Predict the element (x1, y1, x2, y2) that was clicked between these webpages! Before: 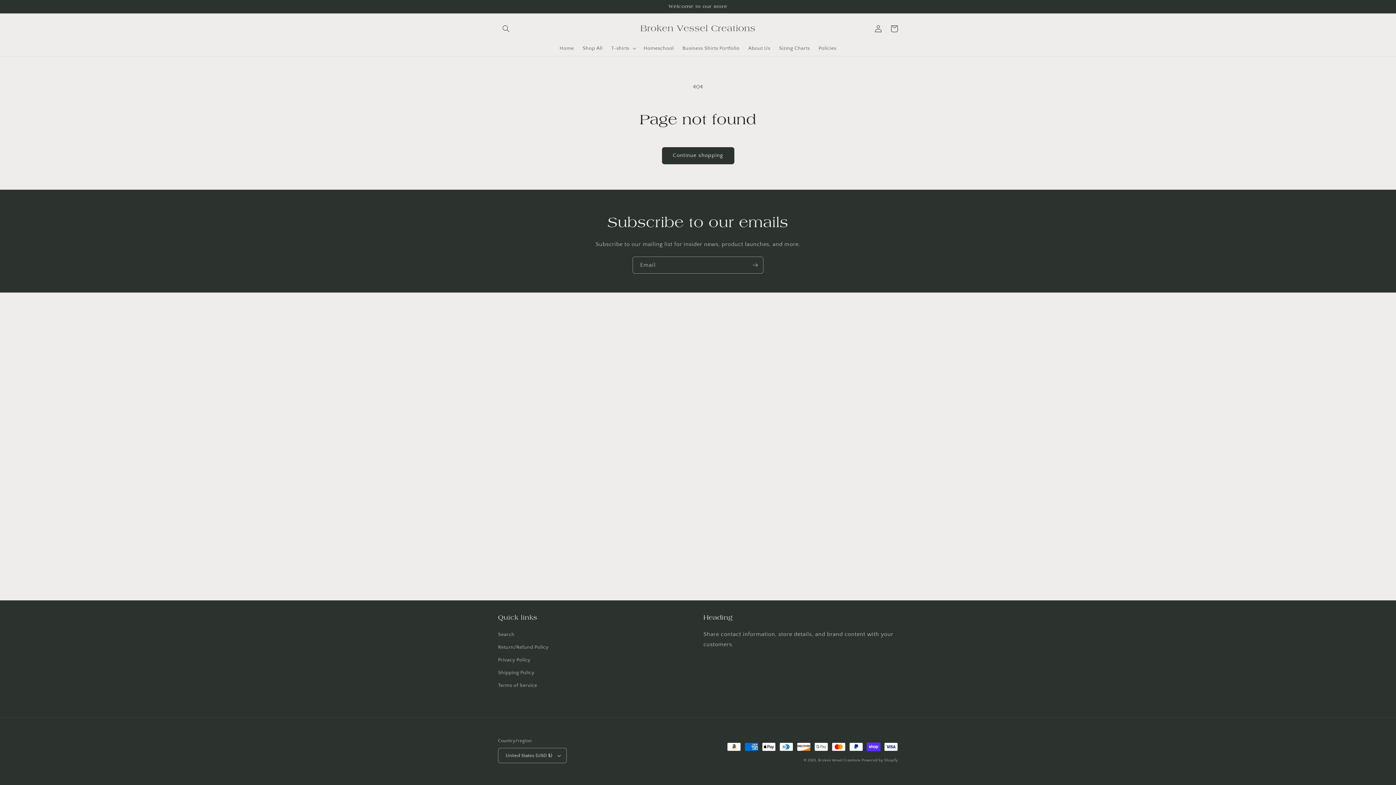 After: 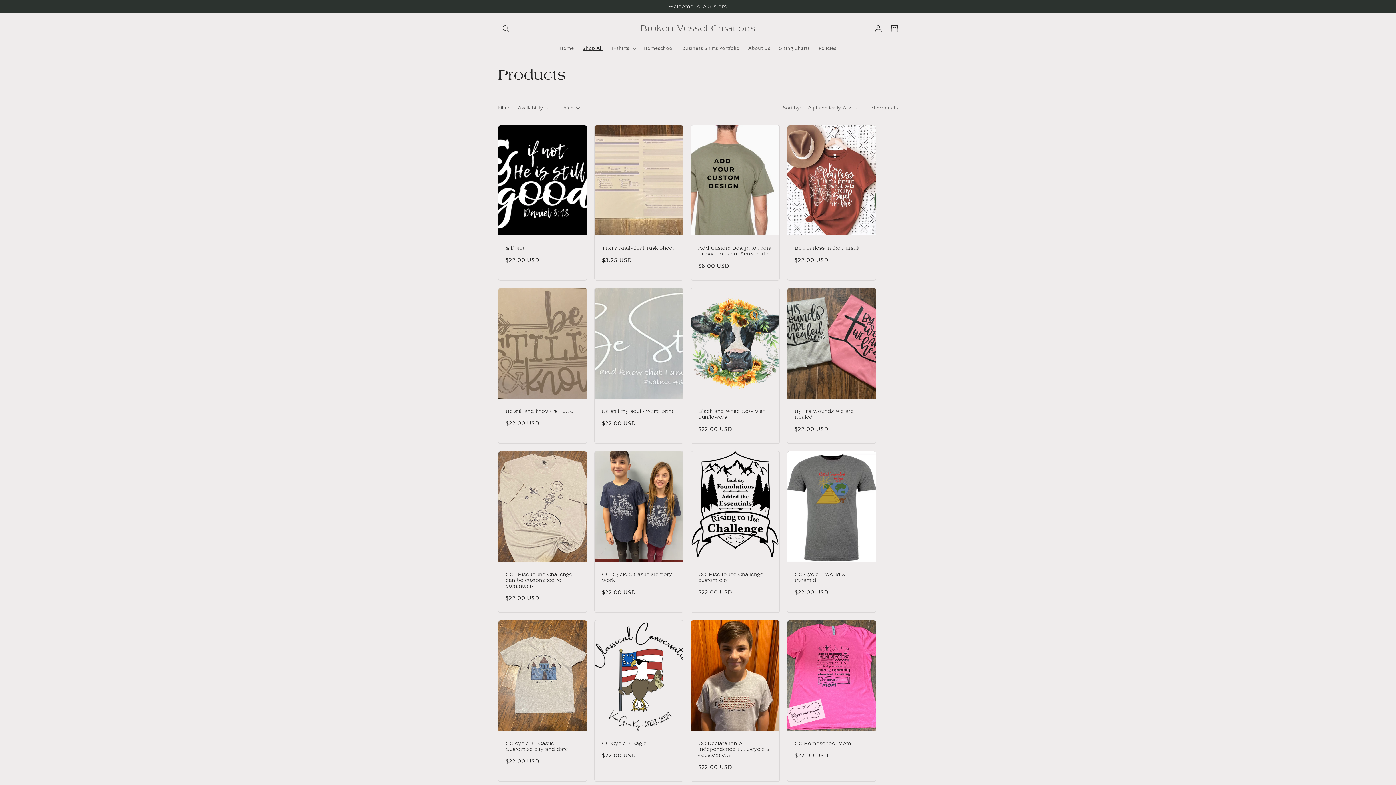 Action: label: Continue shopping bbox: (662, 147, 734, 164)